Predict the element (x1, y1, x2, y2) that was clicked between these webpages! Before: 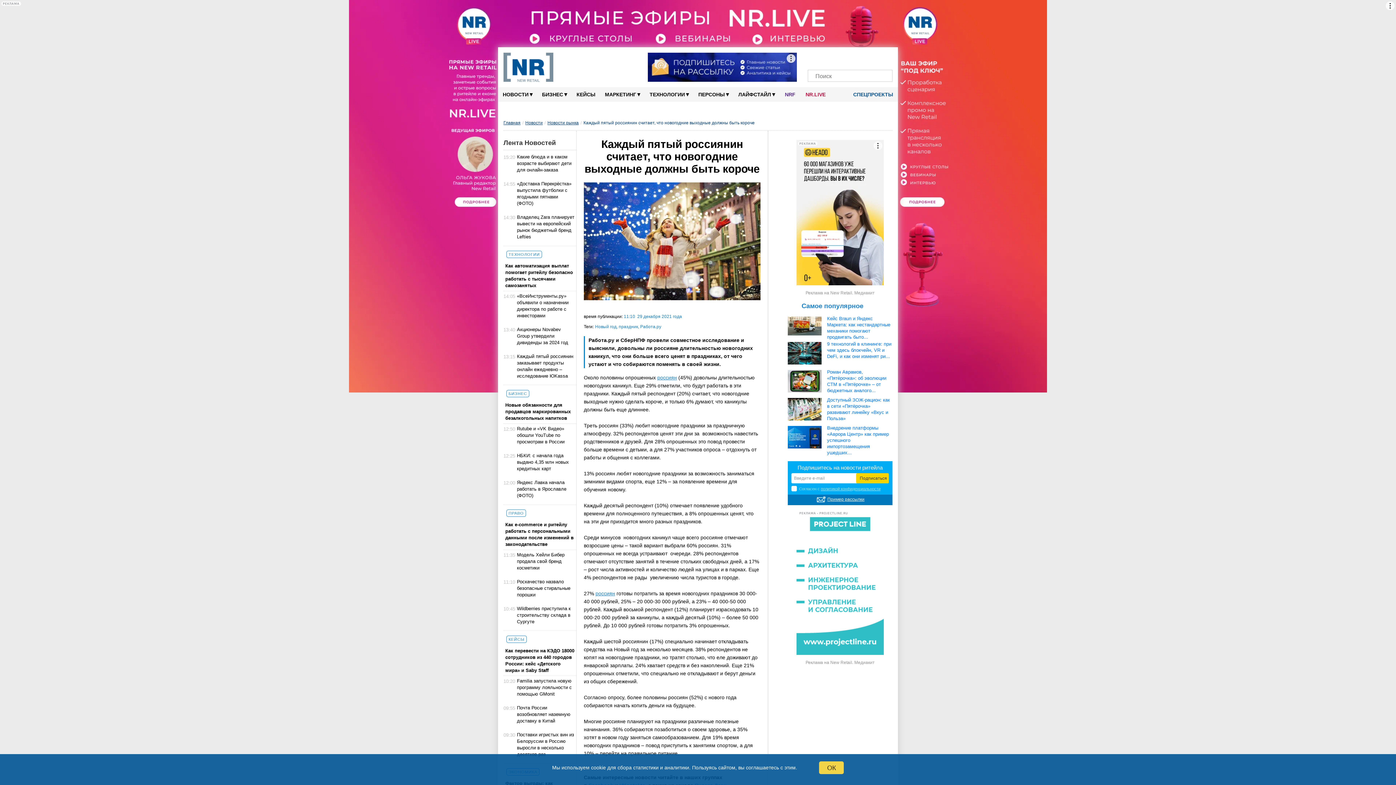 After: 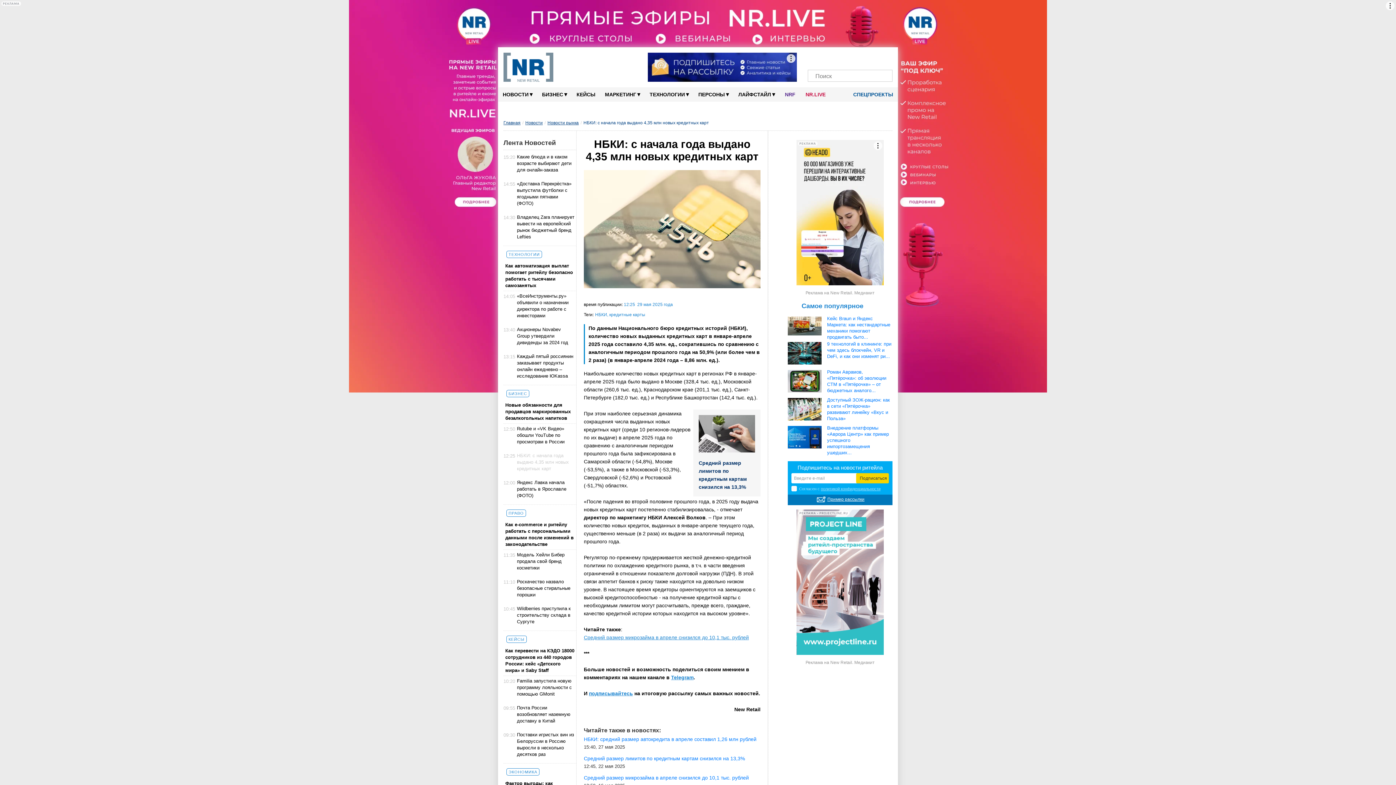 Action: label: НБКИ: с начала года выдано 4,35 млн новых кредитных карт bbox: (515, 452, 574, 476)